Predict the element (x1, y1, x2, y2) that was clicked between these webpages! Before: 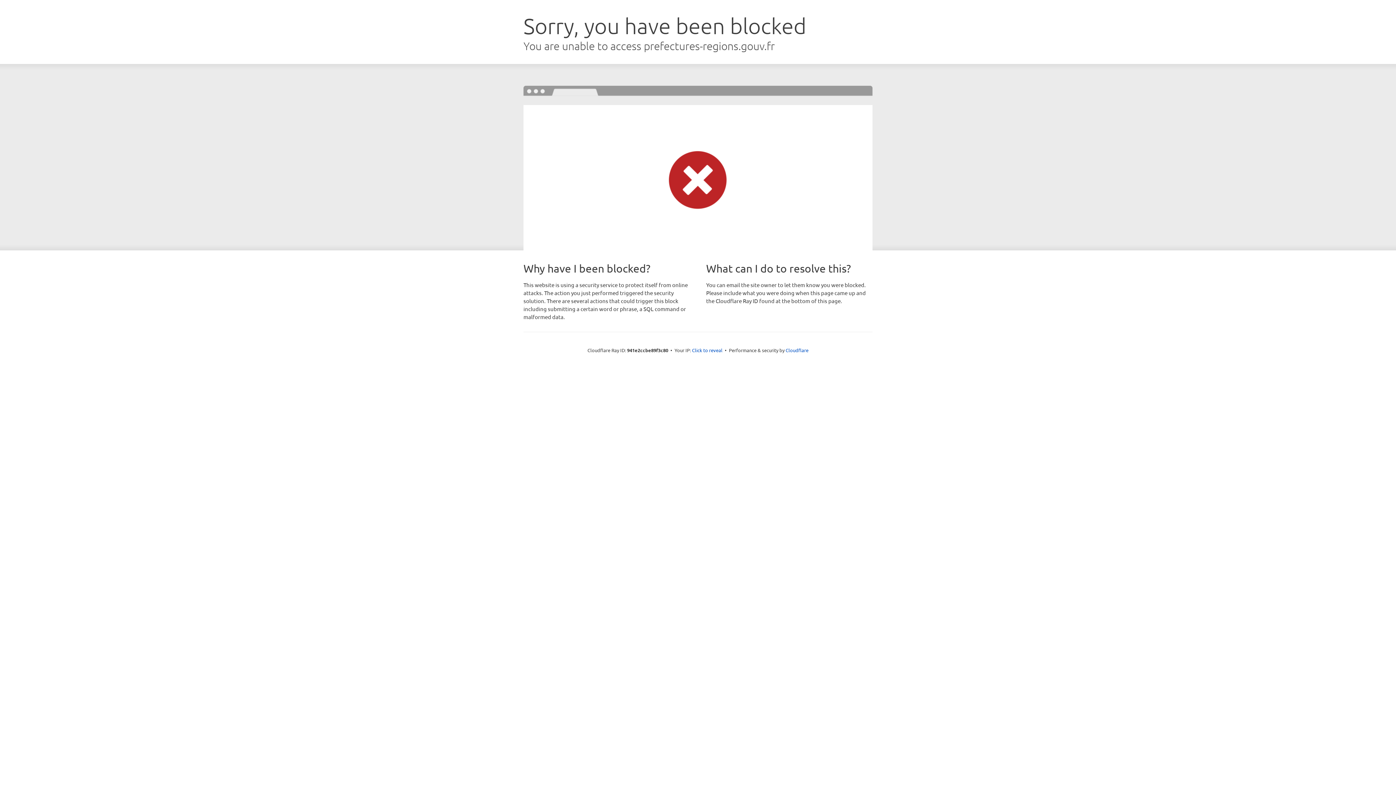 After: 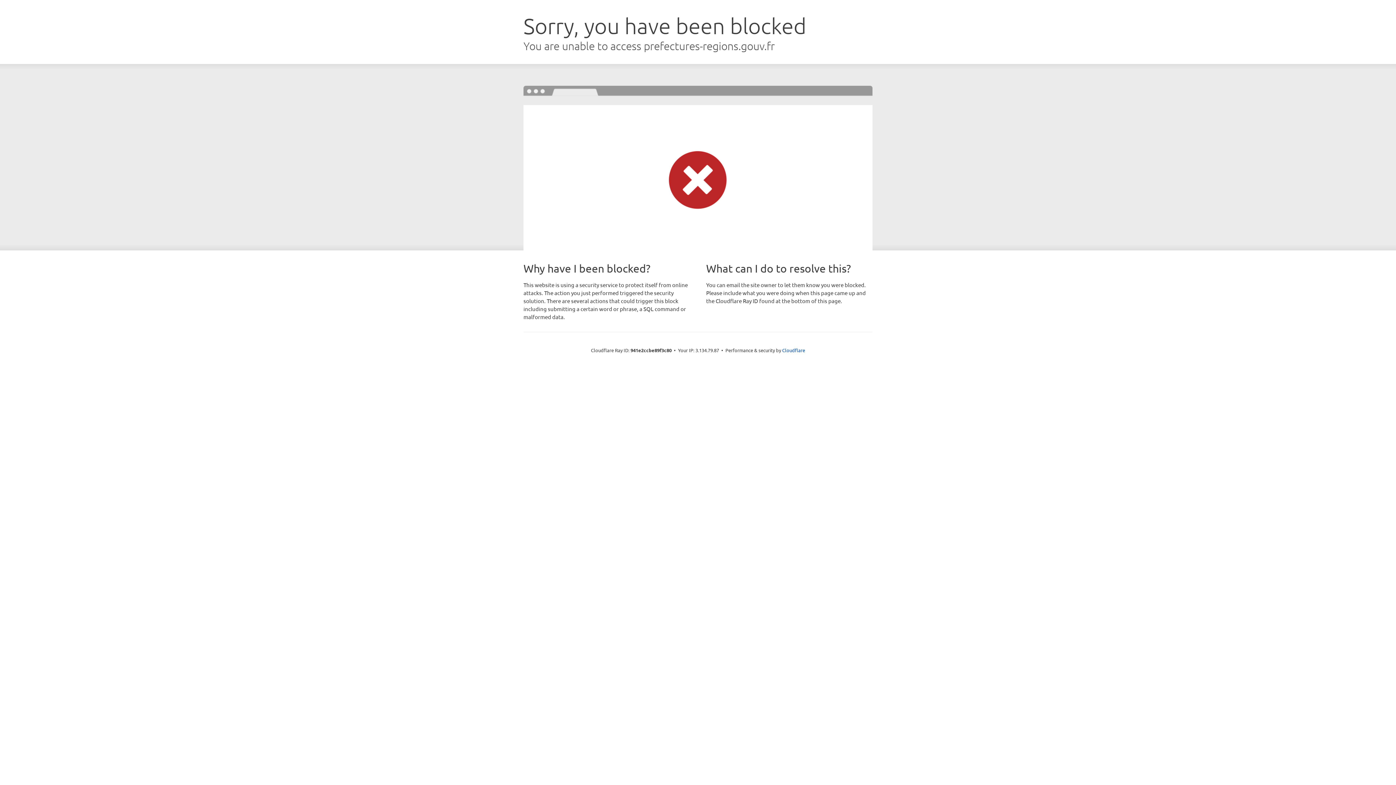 Action: bbox: (692, 346, 722, 353) label: Click to reveal